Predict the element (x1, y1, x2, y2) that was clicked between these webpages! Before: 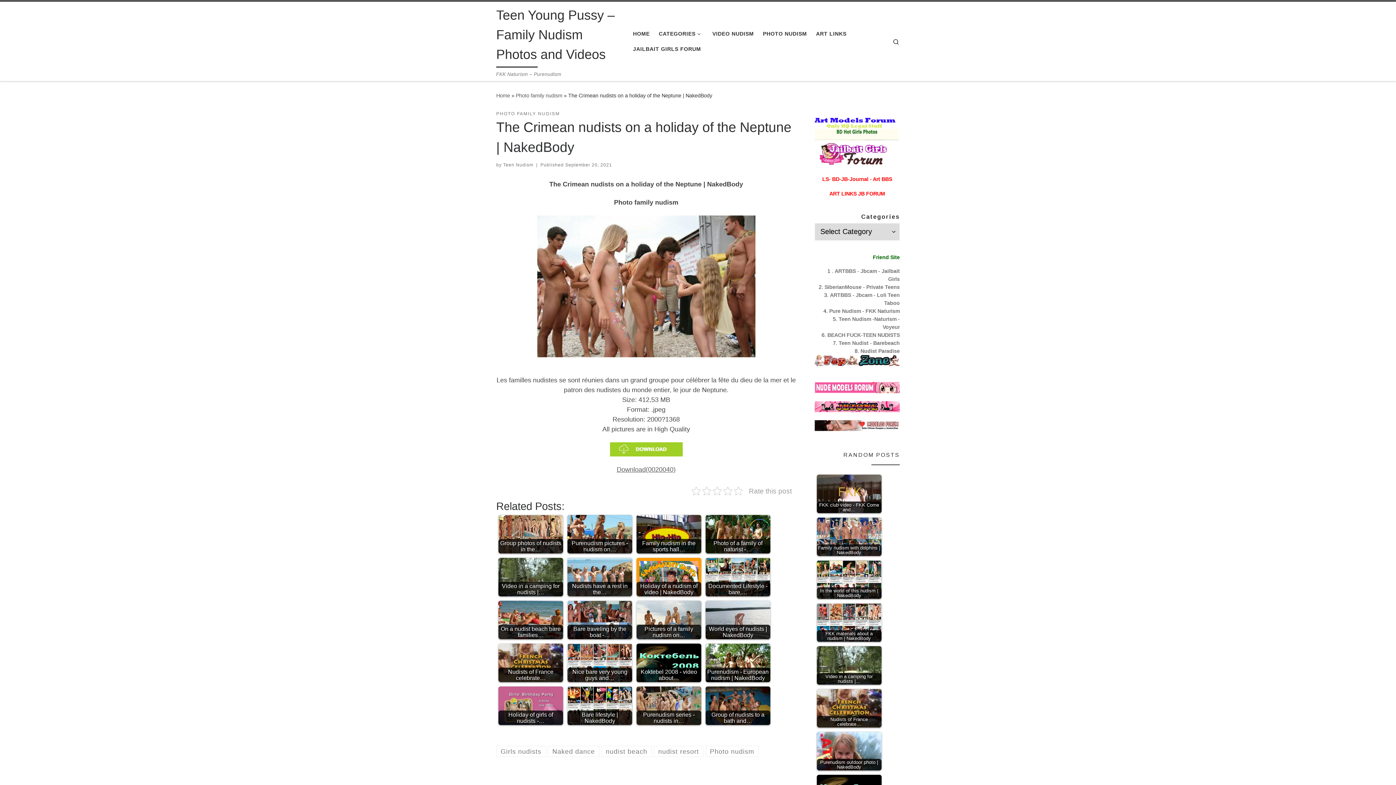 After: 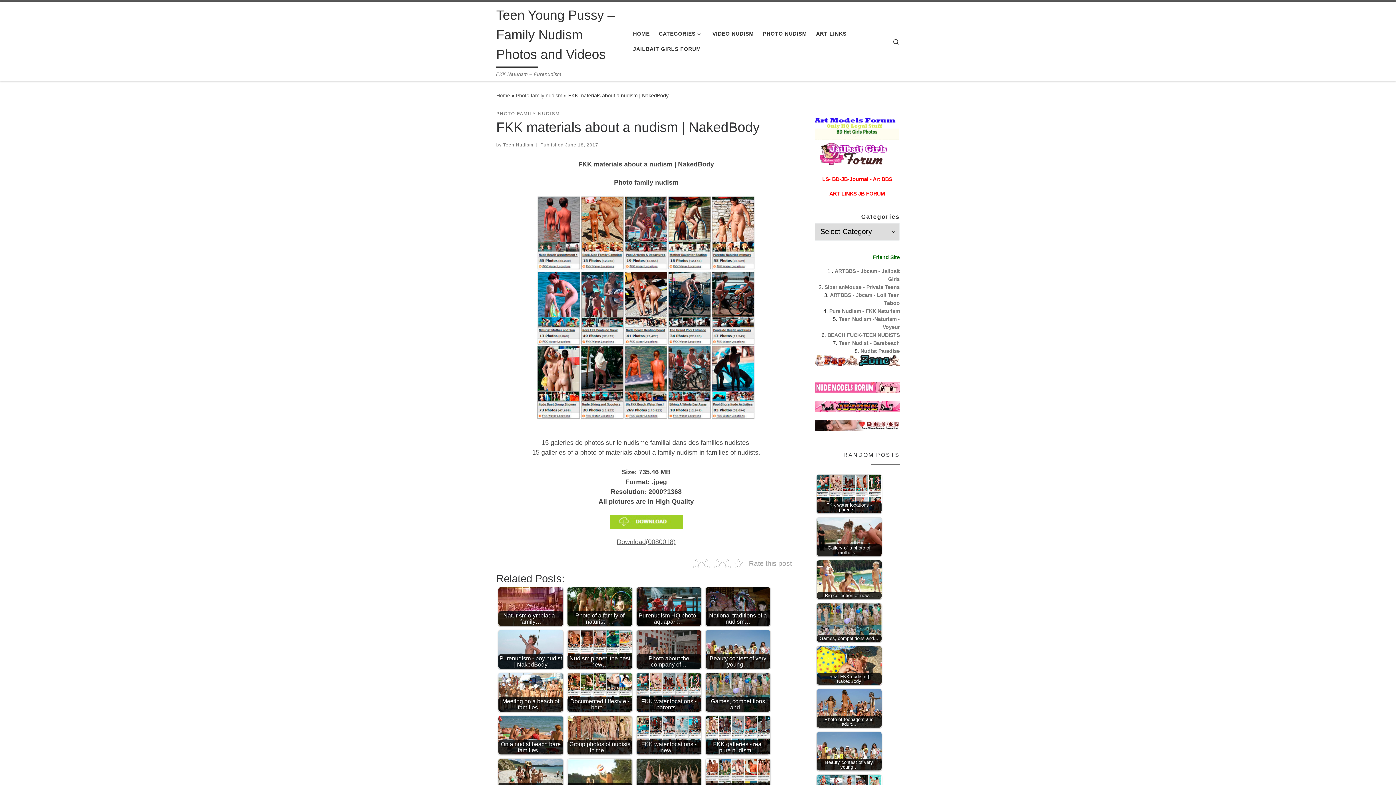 Action: bbox: (816, 603, 881, 642) label: FKK materials about a nudism | NakedBody